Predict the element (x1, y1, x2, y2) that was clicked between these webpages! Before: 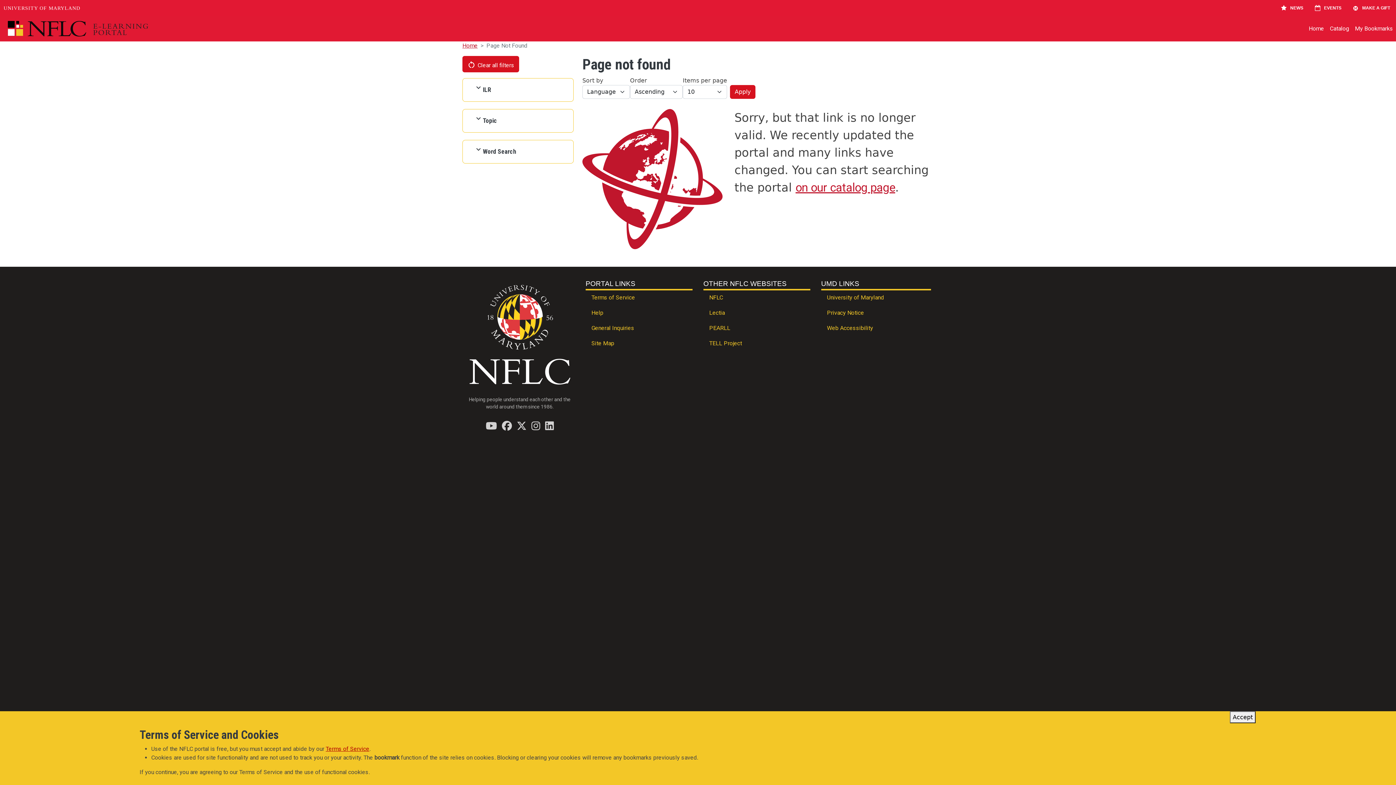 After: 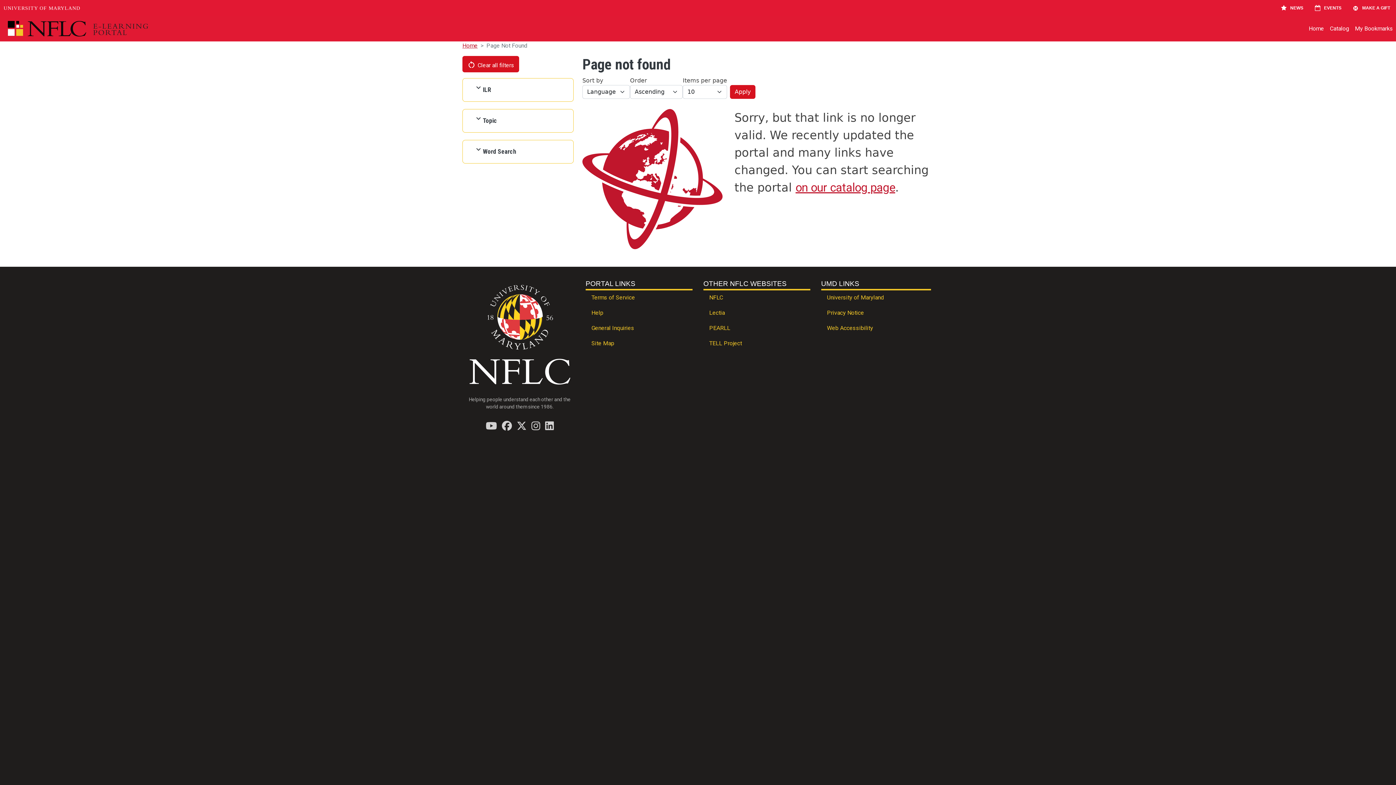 Action: bbox: (1230, 711, 1256, 723) label: Accept